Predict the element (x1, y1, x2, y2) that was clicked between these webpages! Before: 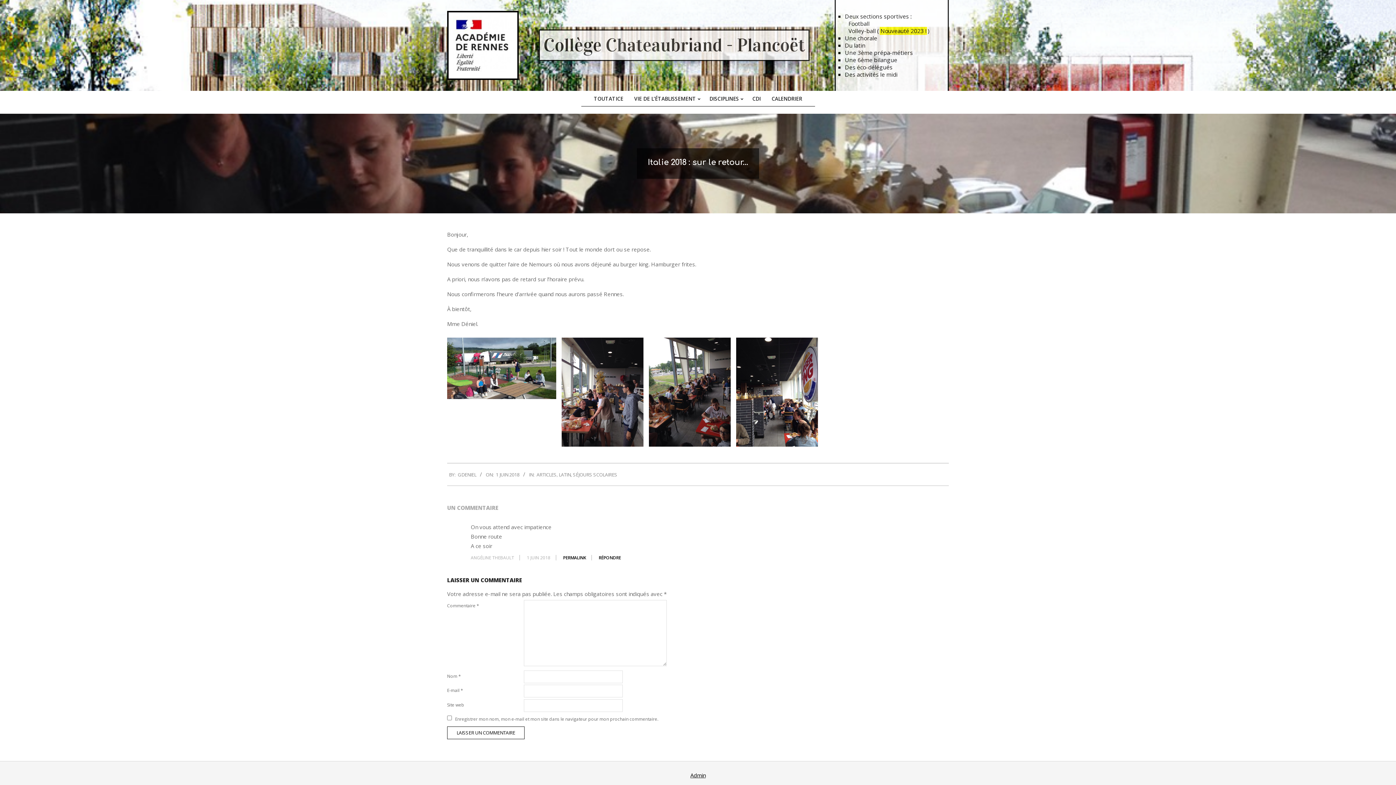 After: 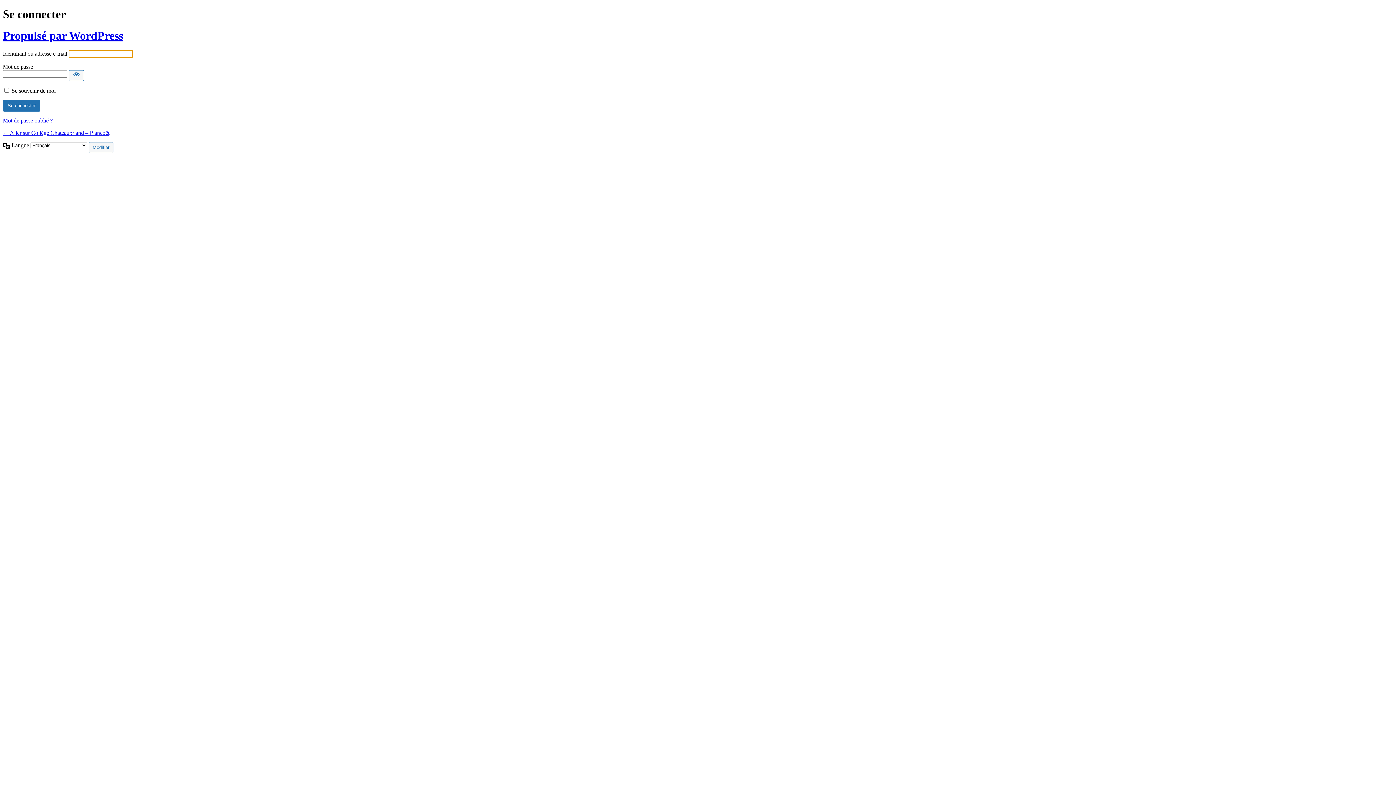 Action: bbox: (690, 771, 705, 779) label: Admin